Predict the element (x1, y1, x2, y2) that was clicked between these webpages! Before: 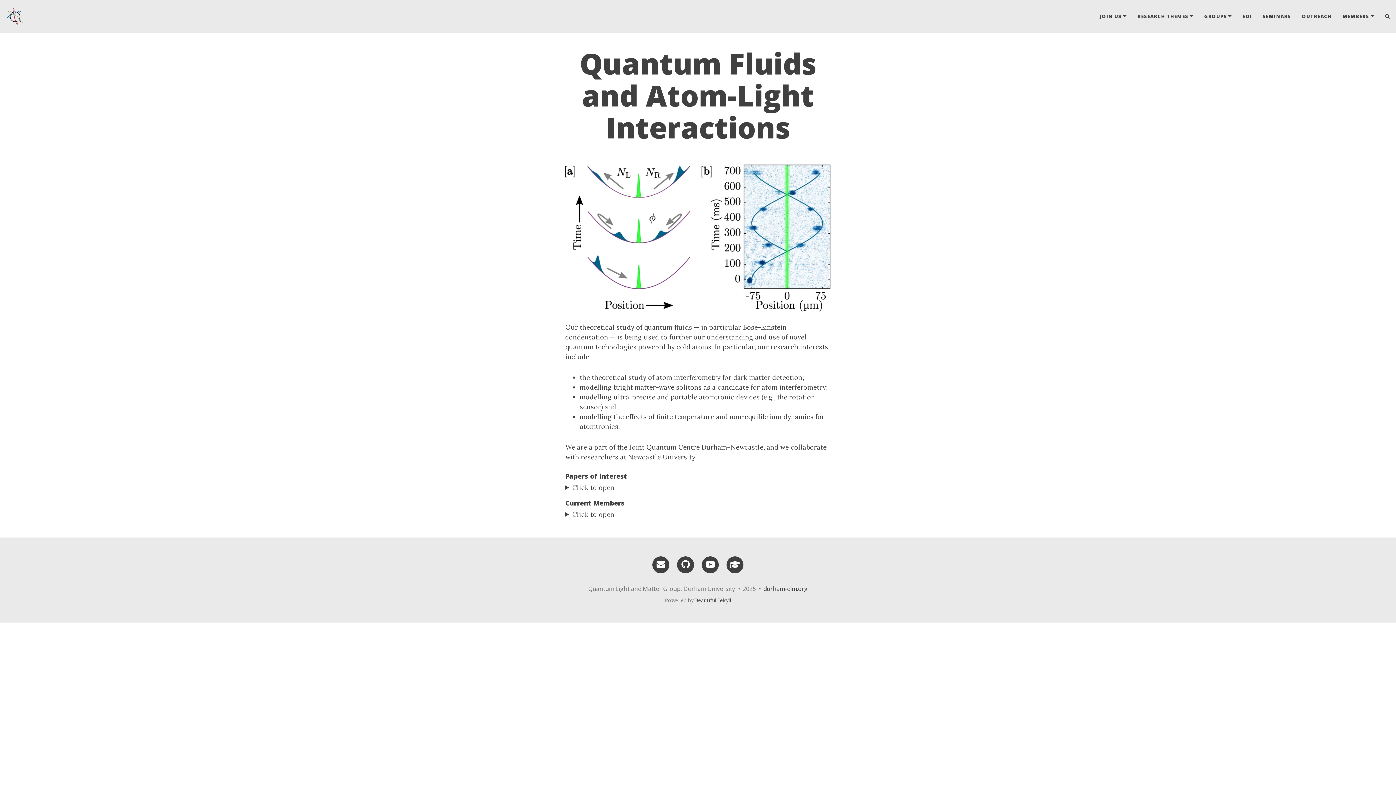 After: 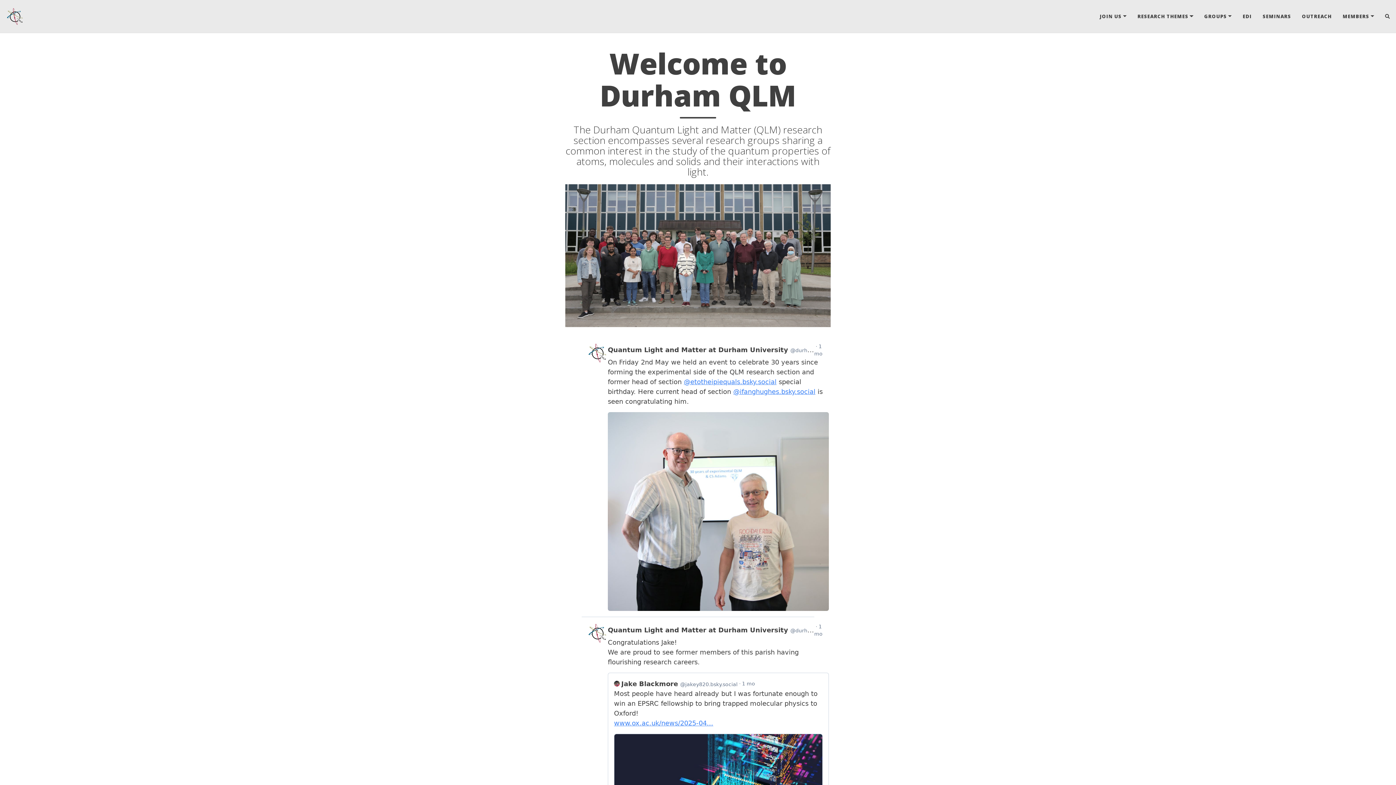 Action: bbox: (5, 7, 24, 25)